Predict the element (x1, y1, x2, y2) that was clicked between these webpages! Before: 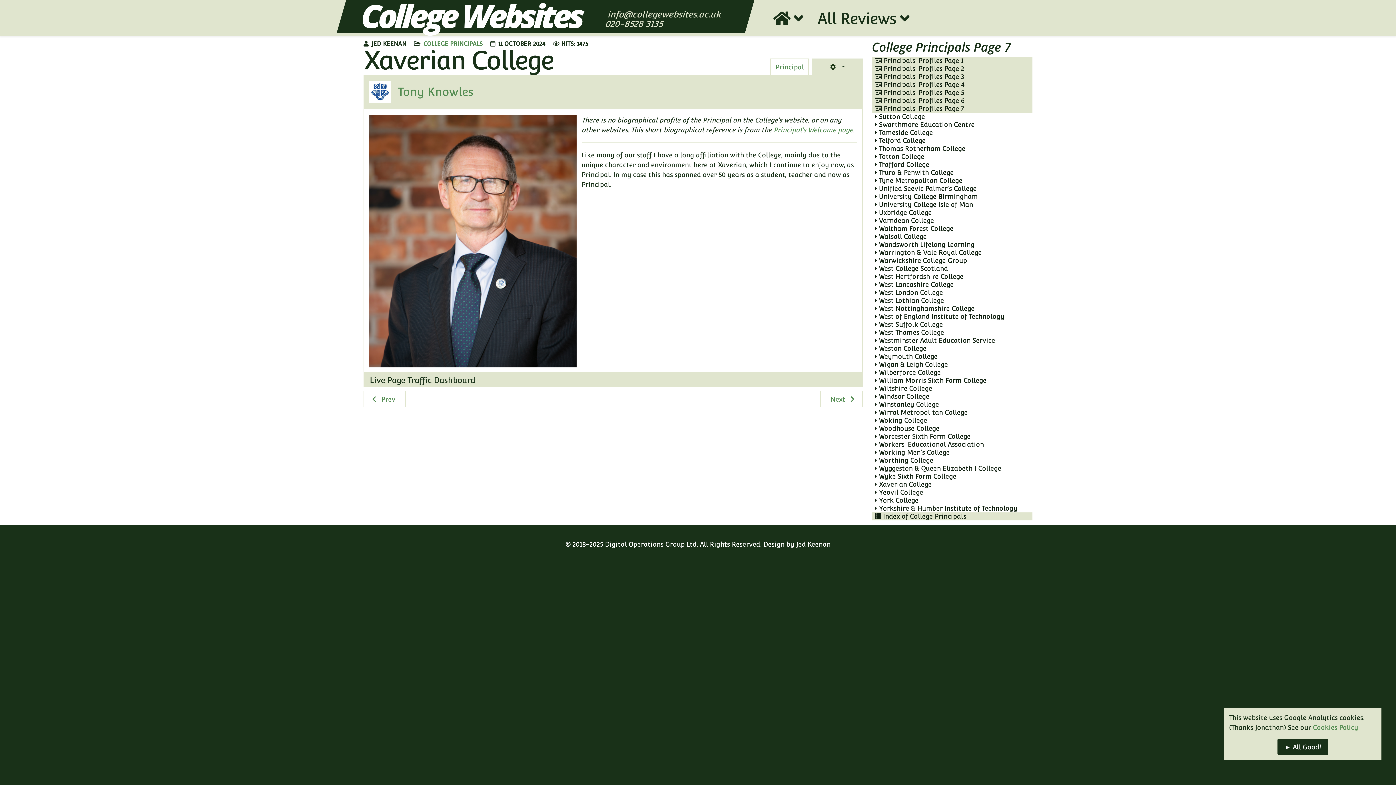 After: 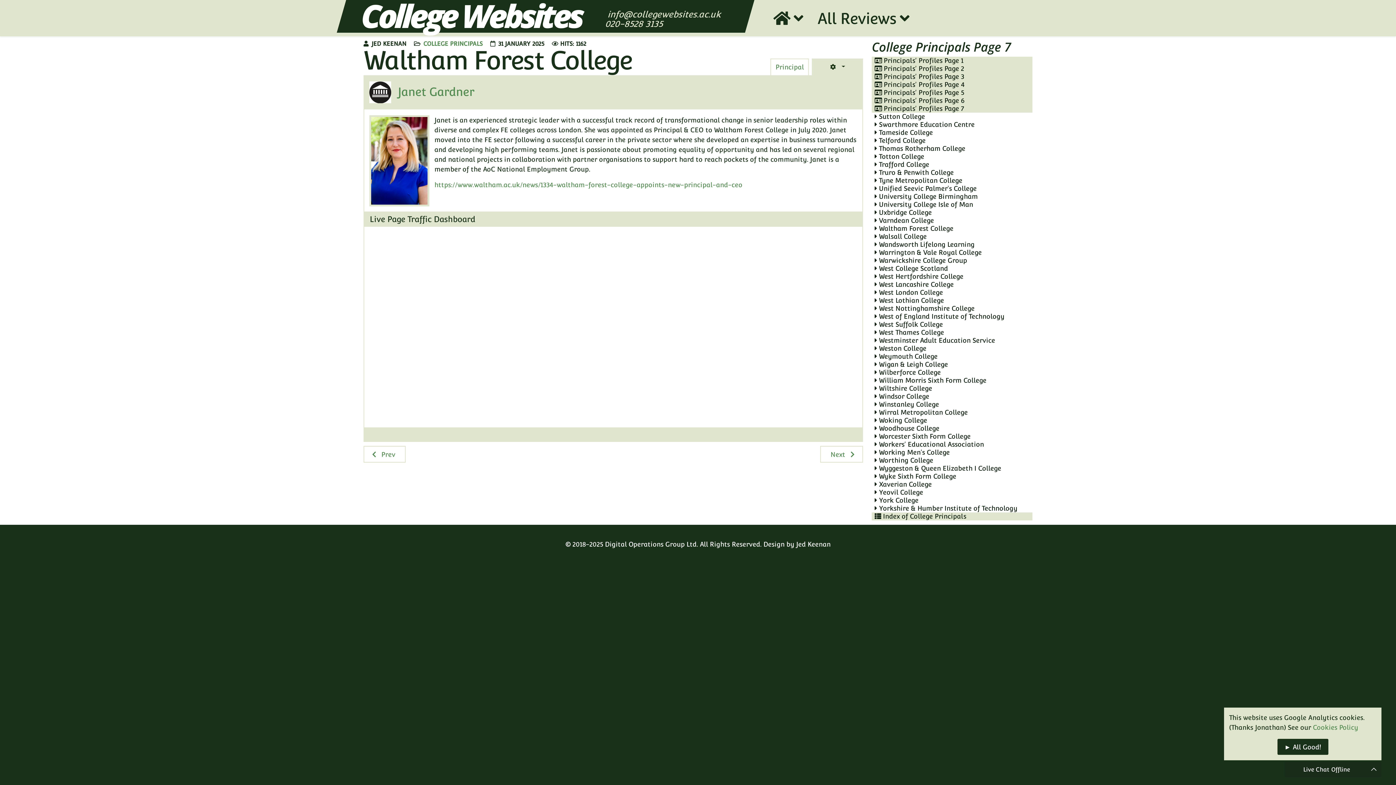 Action: label:  Waltham Forest College bbox: (872, 224, 1032, 232)